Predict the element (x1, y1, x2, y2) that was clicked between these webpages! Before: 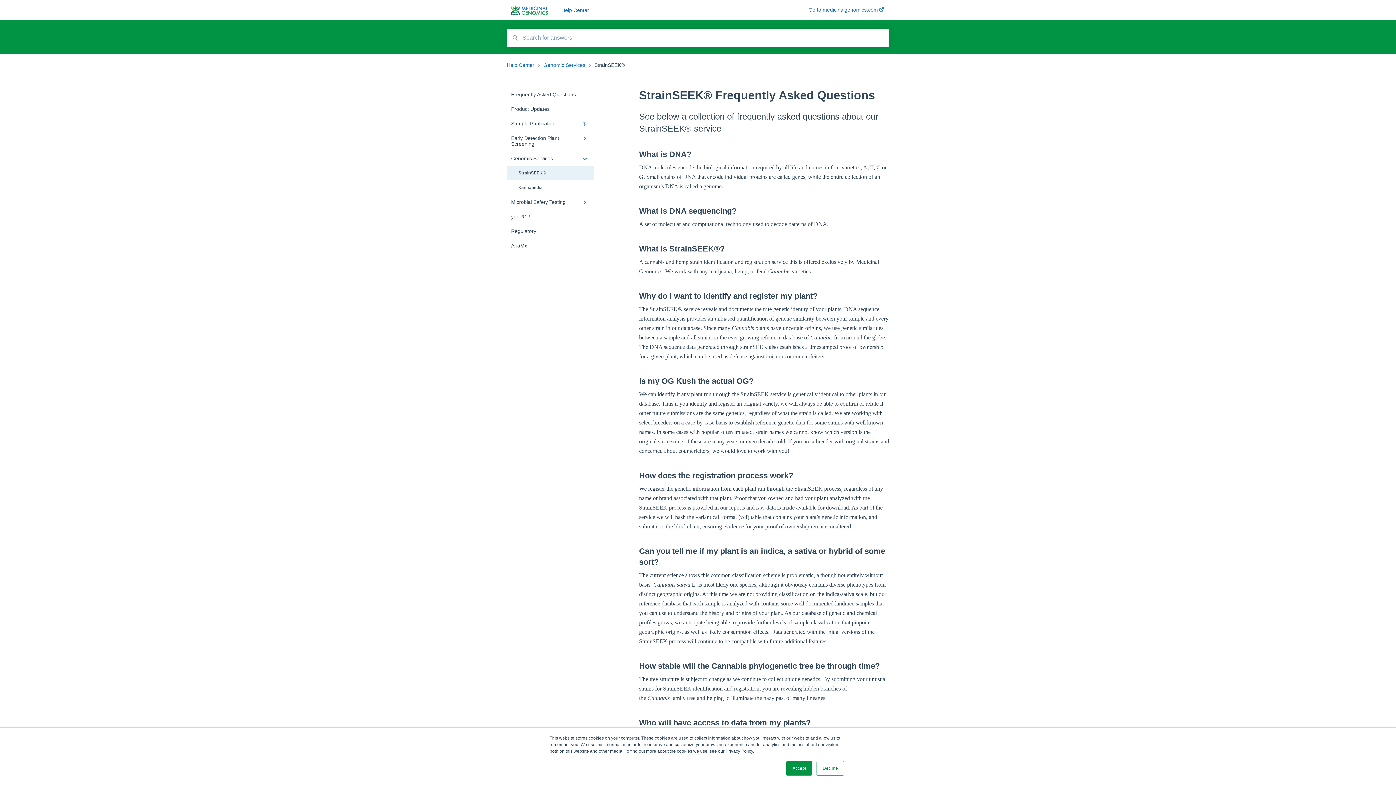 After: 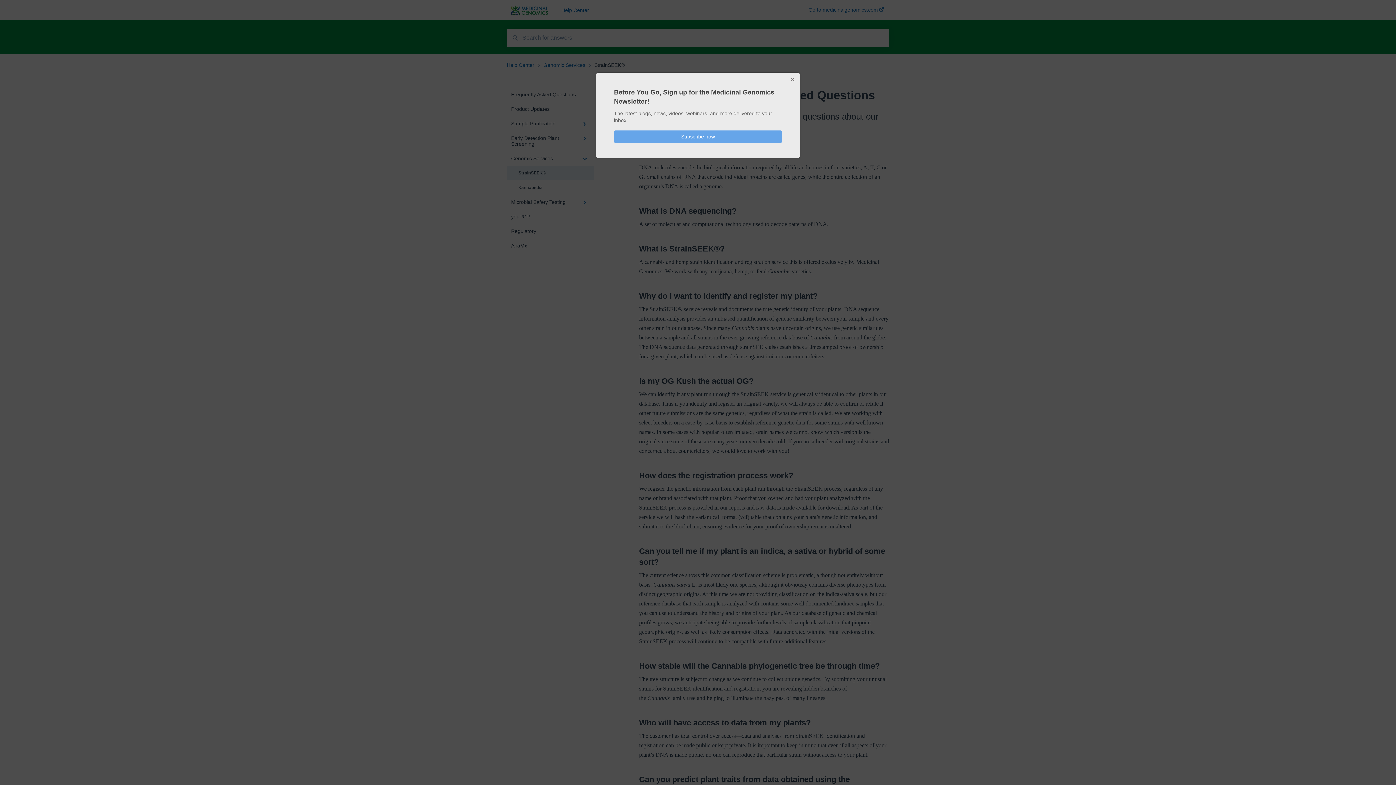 Action: label: Decline bbox: (816, 761, 844, 776)